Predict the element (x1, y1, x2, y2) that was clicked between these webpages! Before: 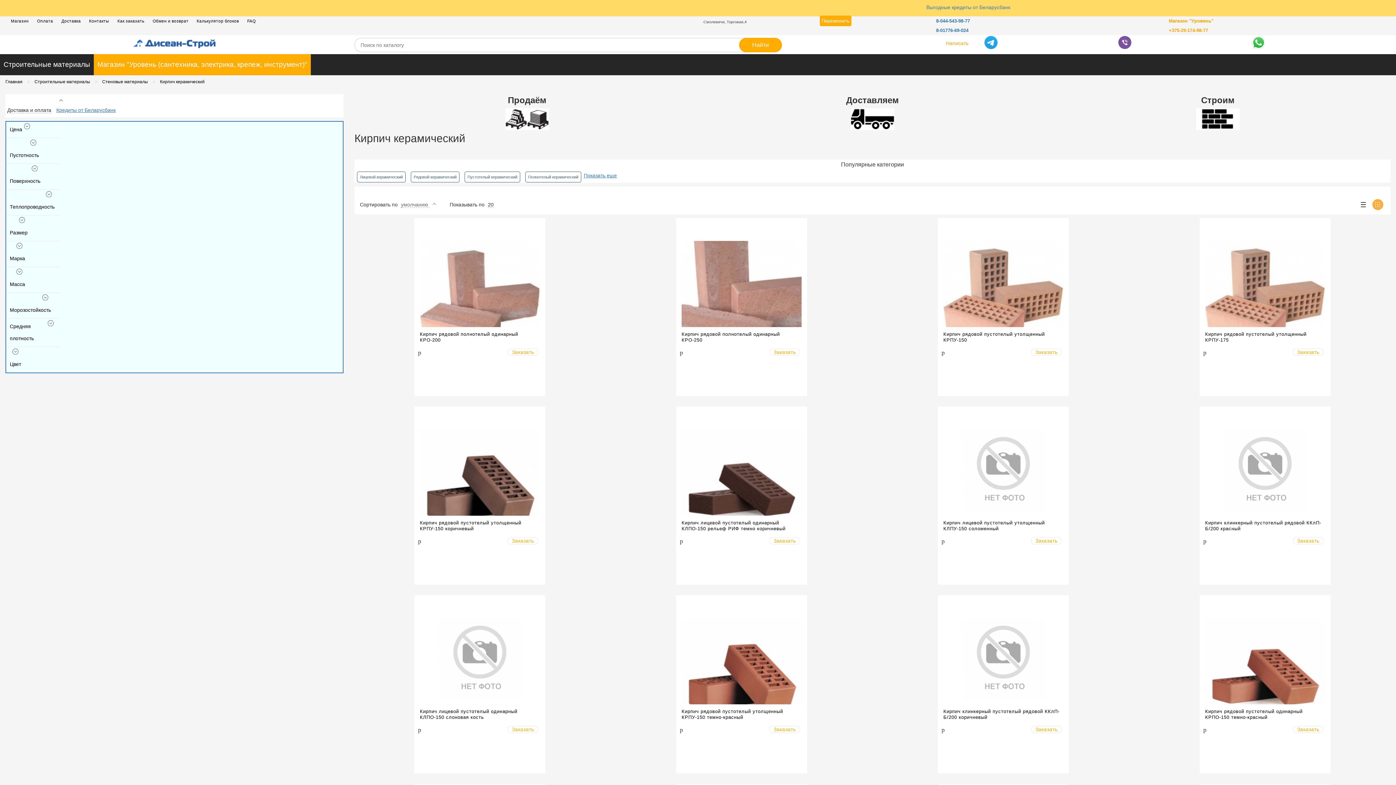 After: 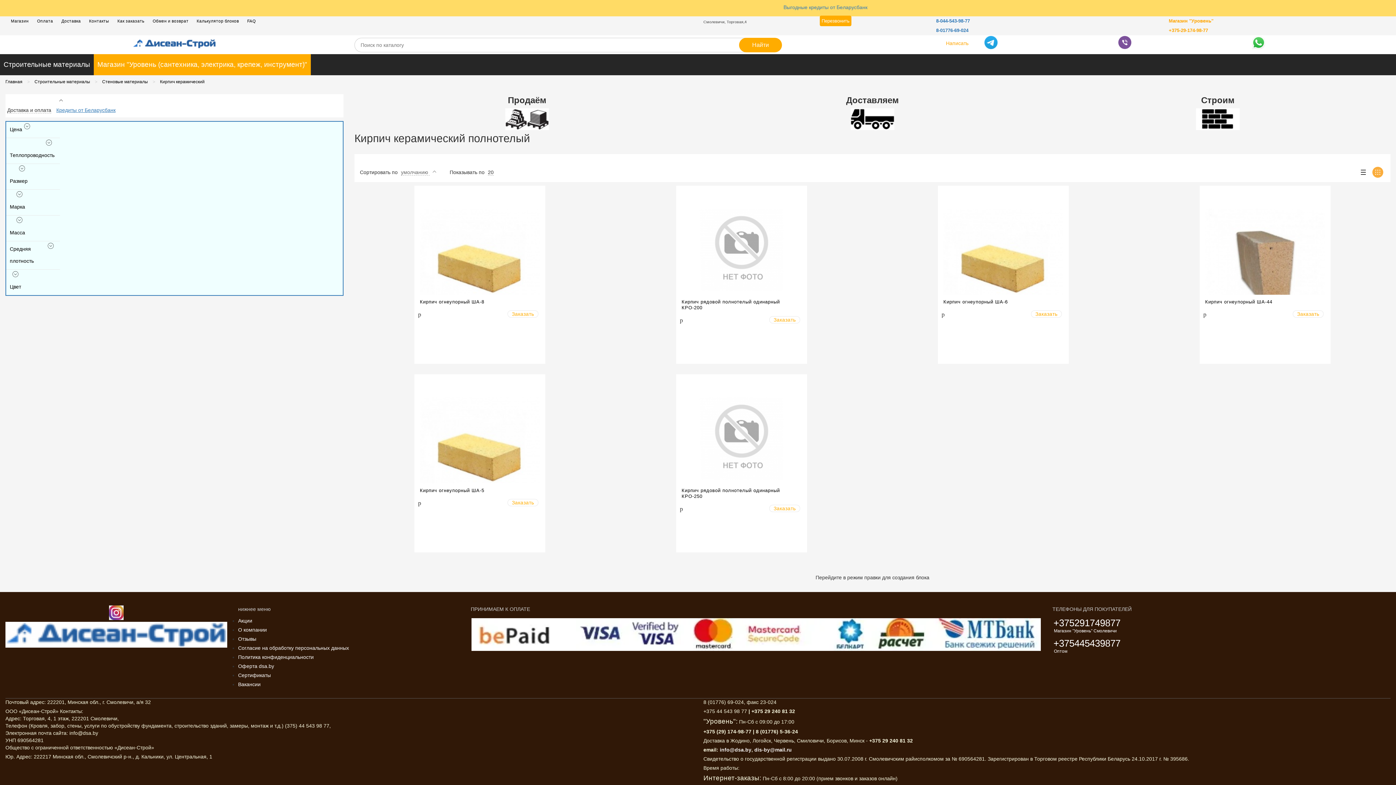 Action: bbox: (525, 171, 581, 182) label: Полнотелый керамический